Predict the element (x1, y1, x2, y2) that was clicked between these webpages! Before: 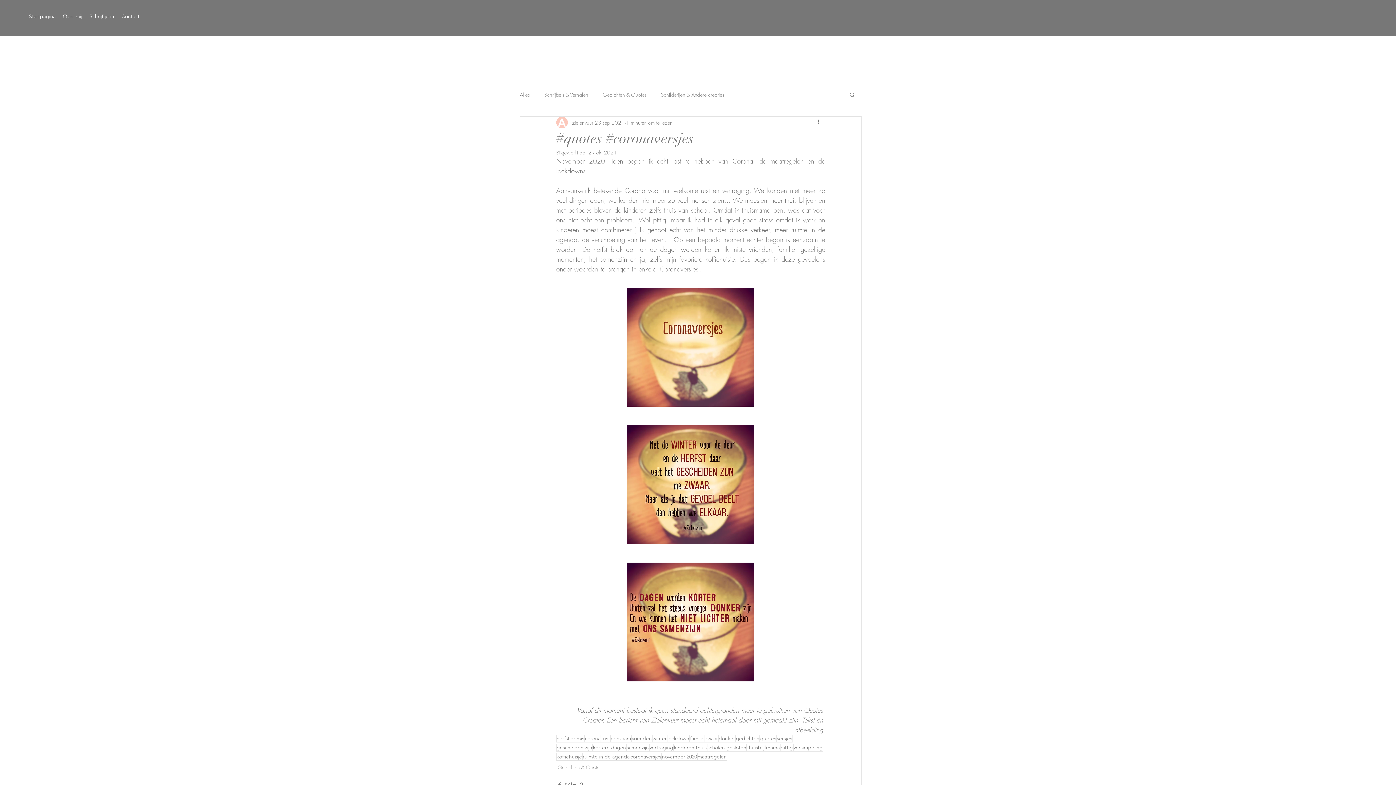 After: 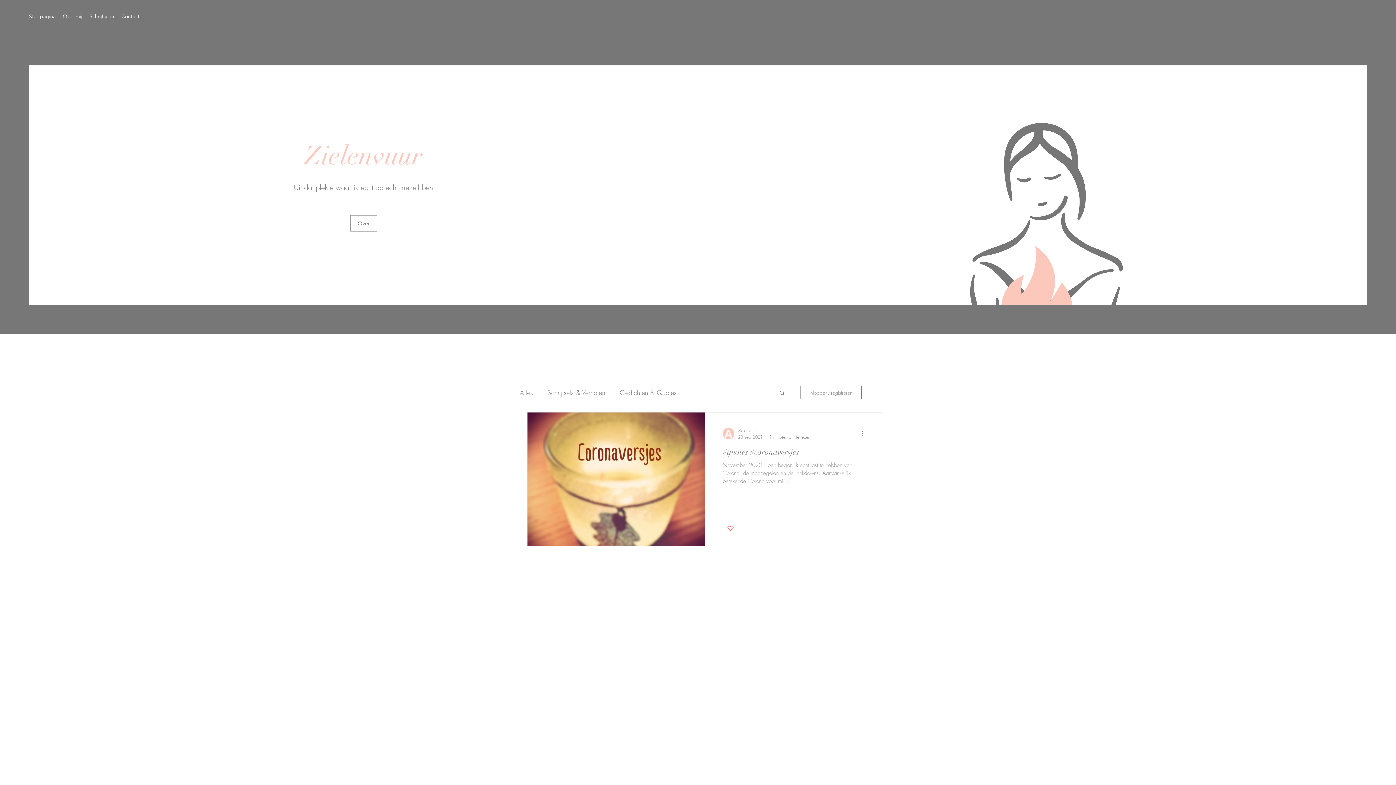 Action: label: coronaversjes bbox: (630, 753, 661, 761)